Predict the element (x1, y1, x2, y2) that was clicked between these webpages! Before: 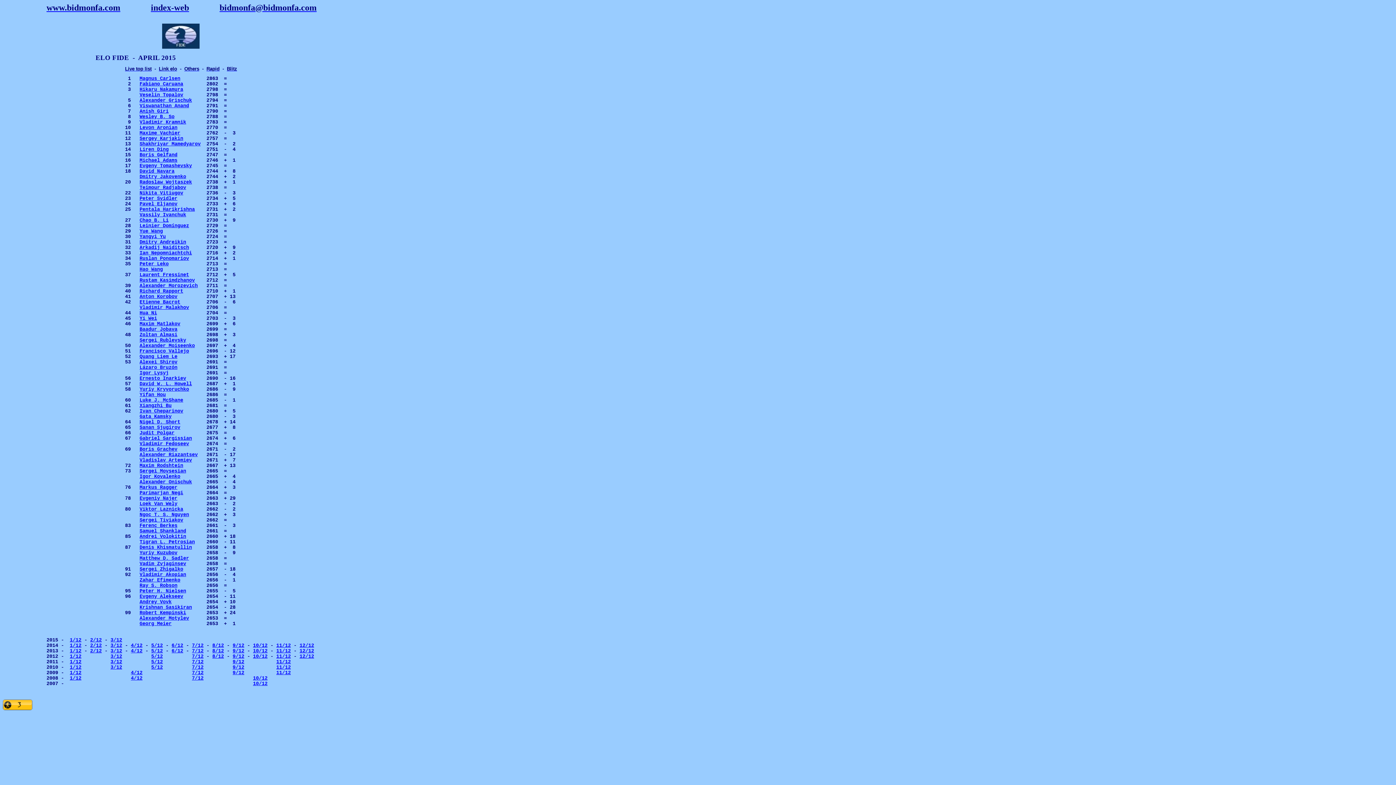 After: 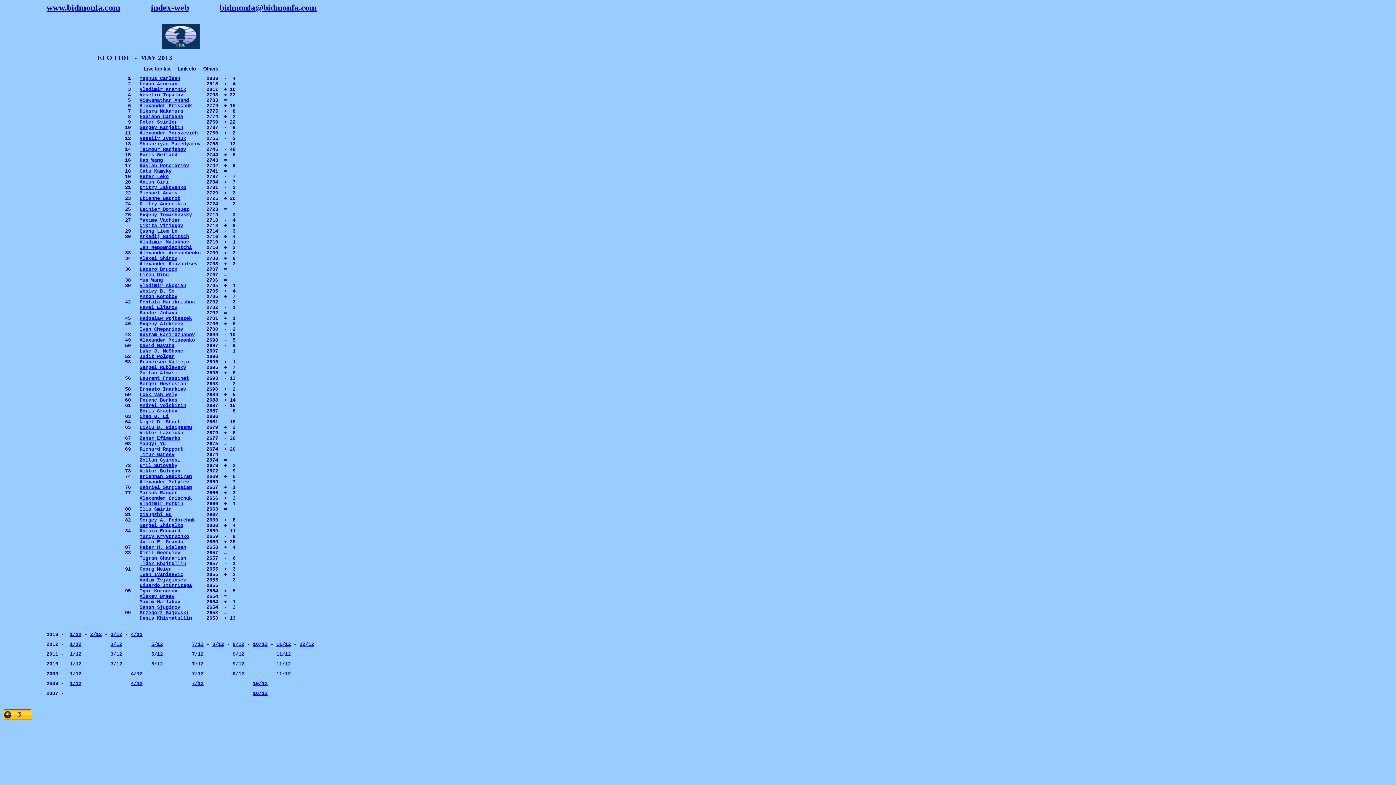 Action: label: 5/12 bbox: (151, 648, 162, 654)